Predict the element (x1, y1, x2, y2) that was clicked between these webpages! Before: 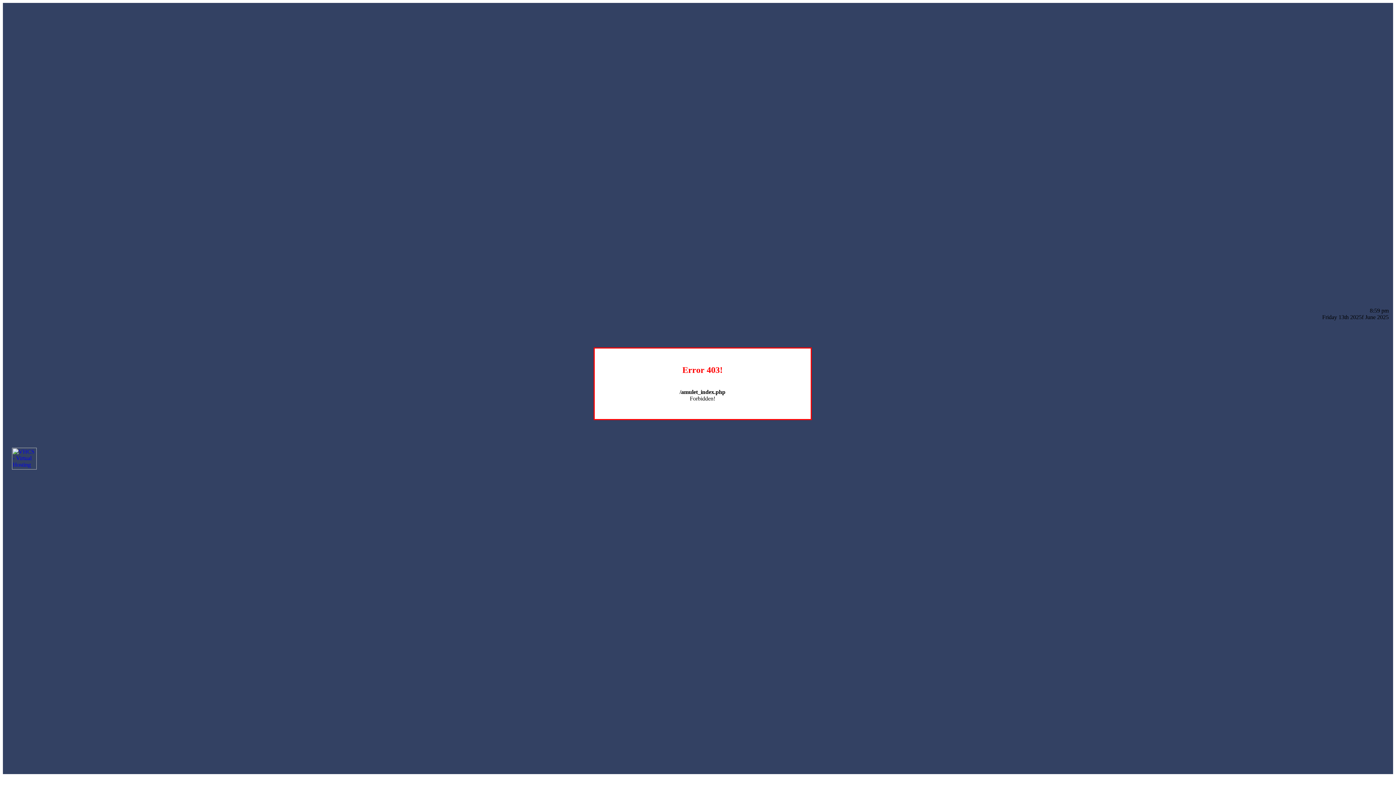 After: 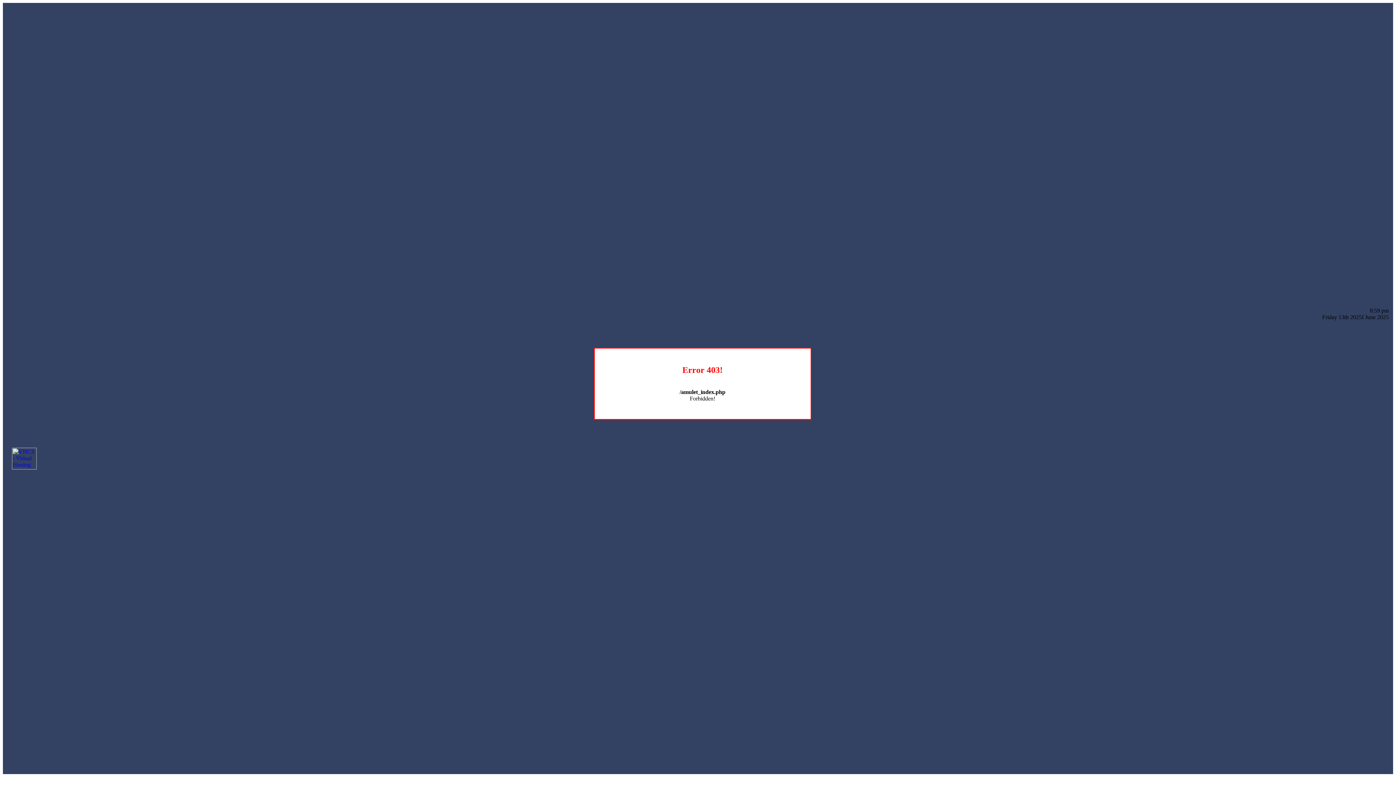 Action: bbox: (12, 464, 36, 470)